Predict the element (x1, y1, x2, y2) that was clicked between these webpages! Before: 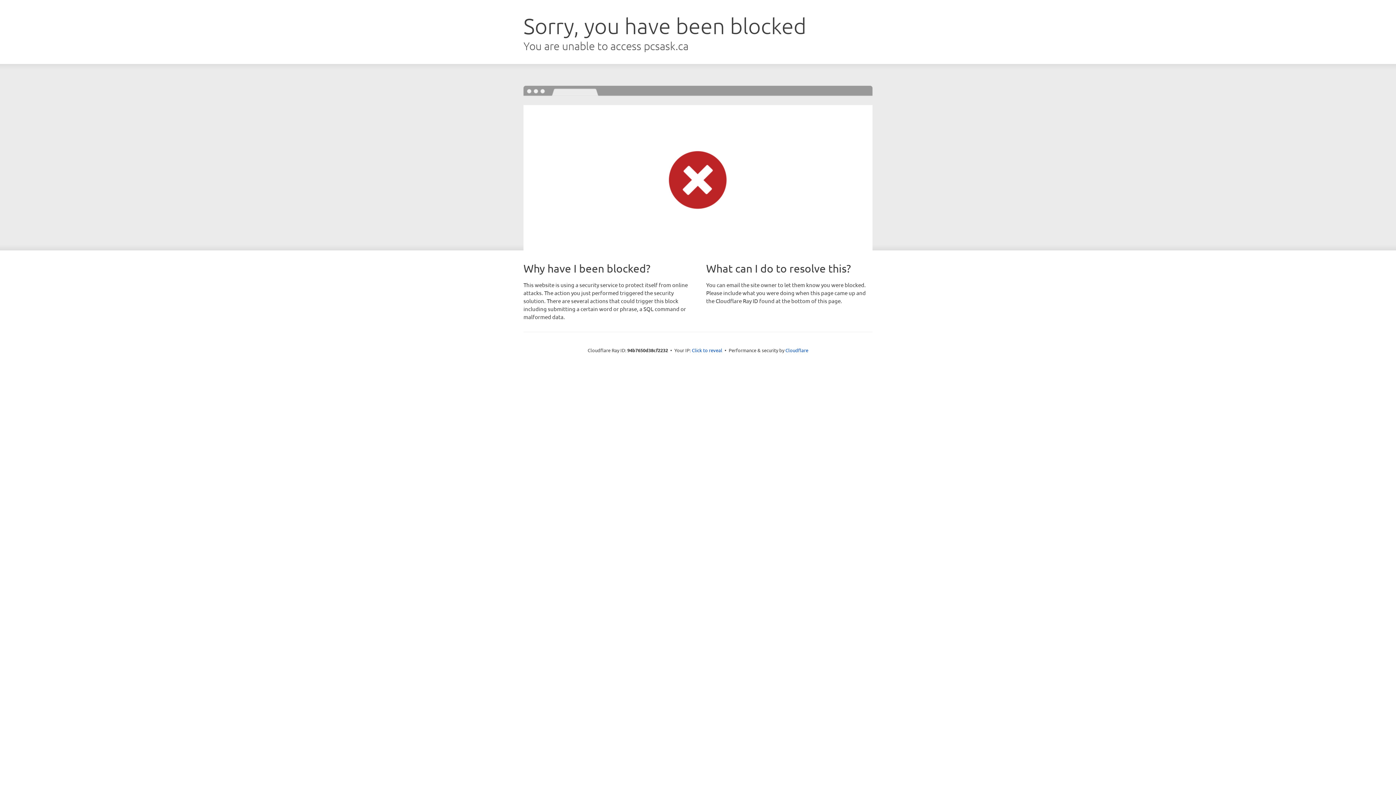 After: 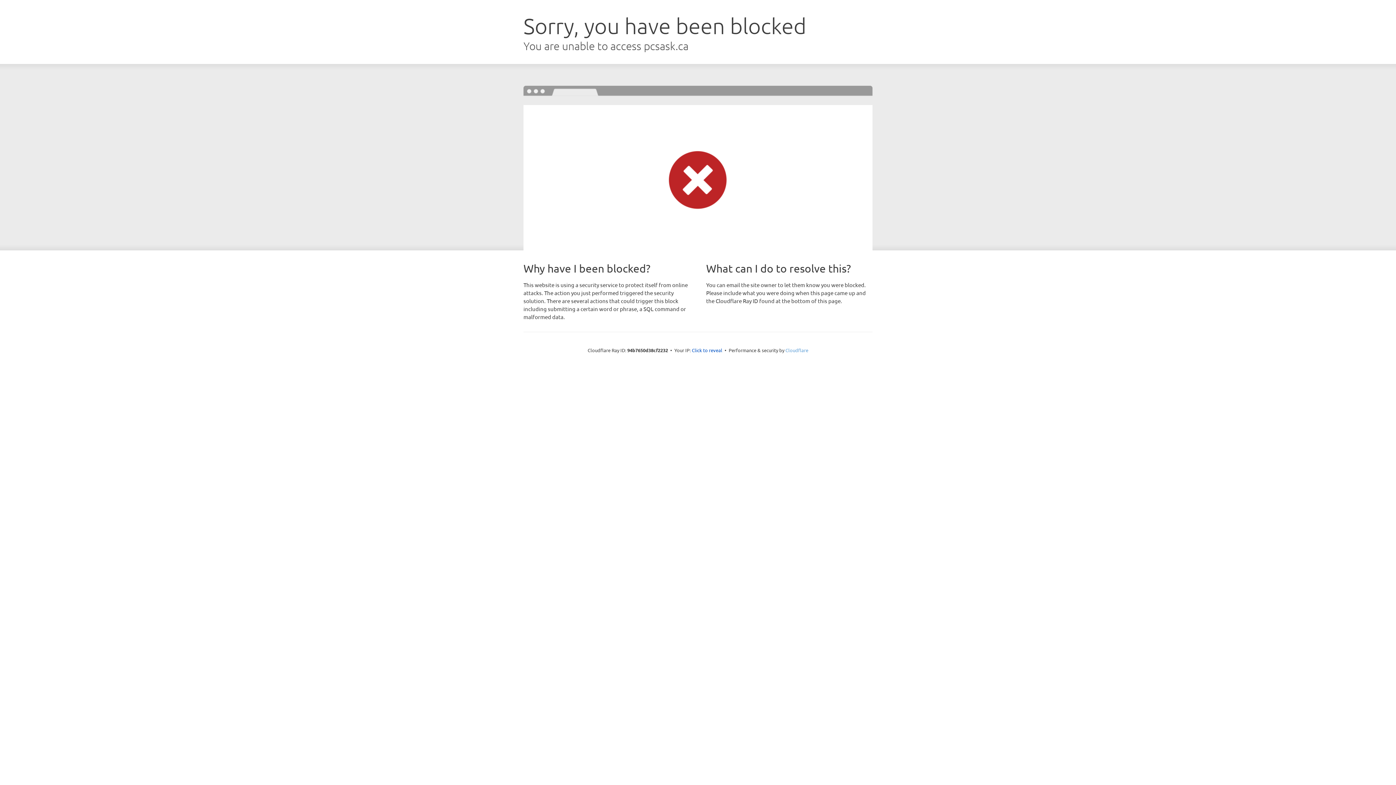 Action: bbox: (785, 347, 808, 353) label: Cloudflare